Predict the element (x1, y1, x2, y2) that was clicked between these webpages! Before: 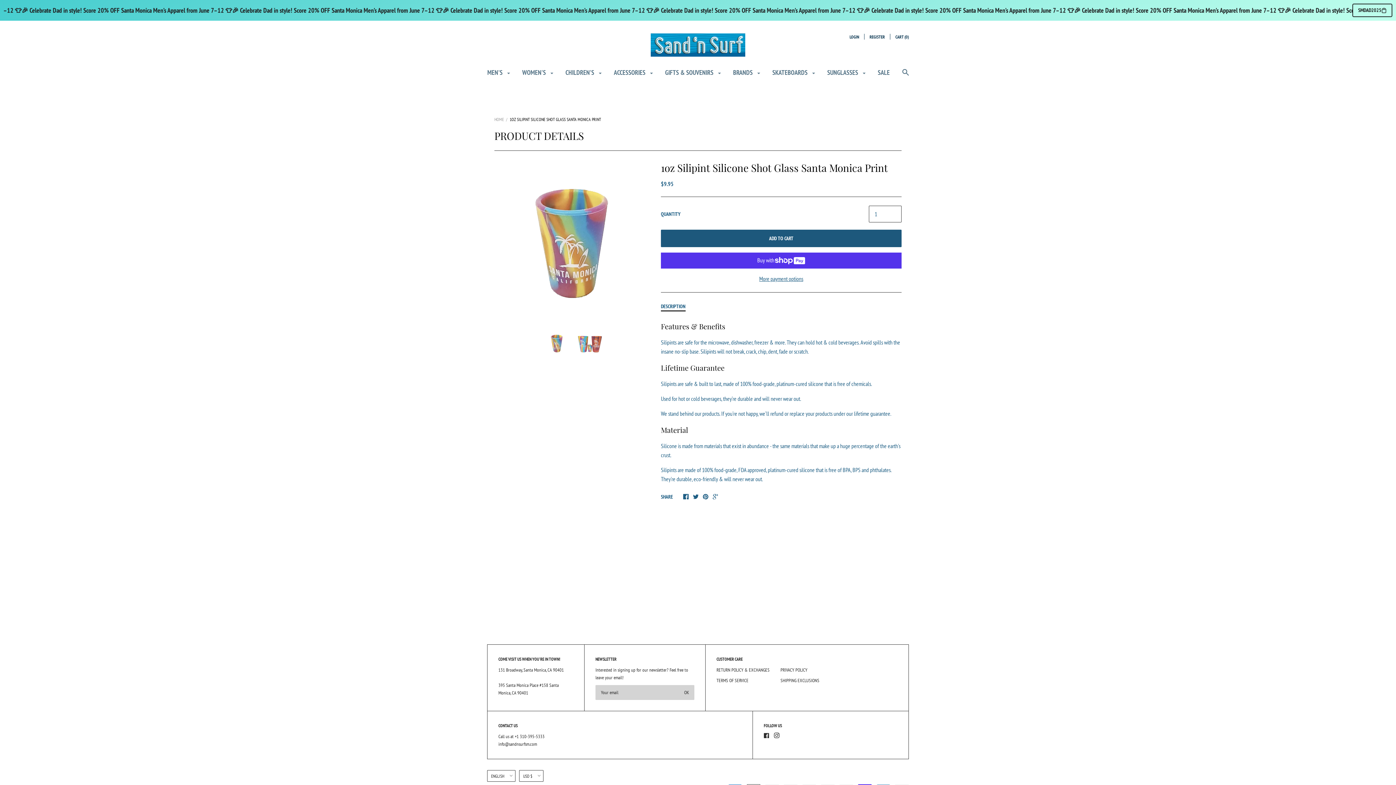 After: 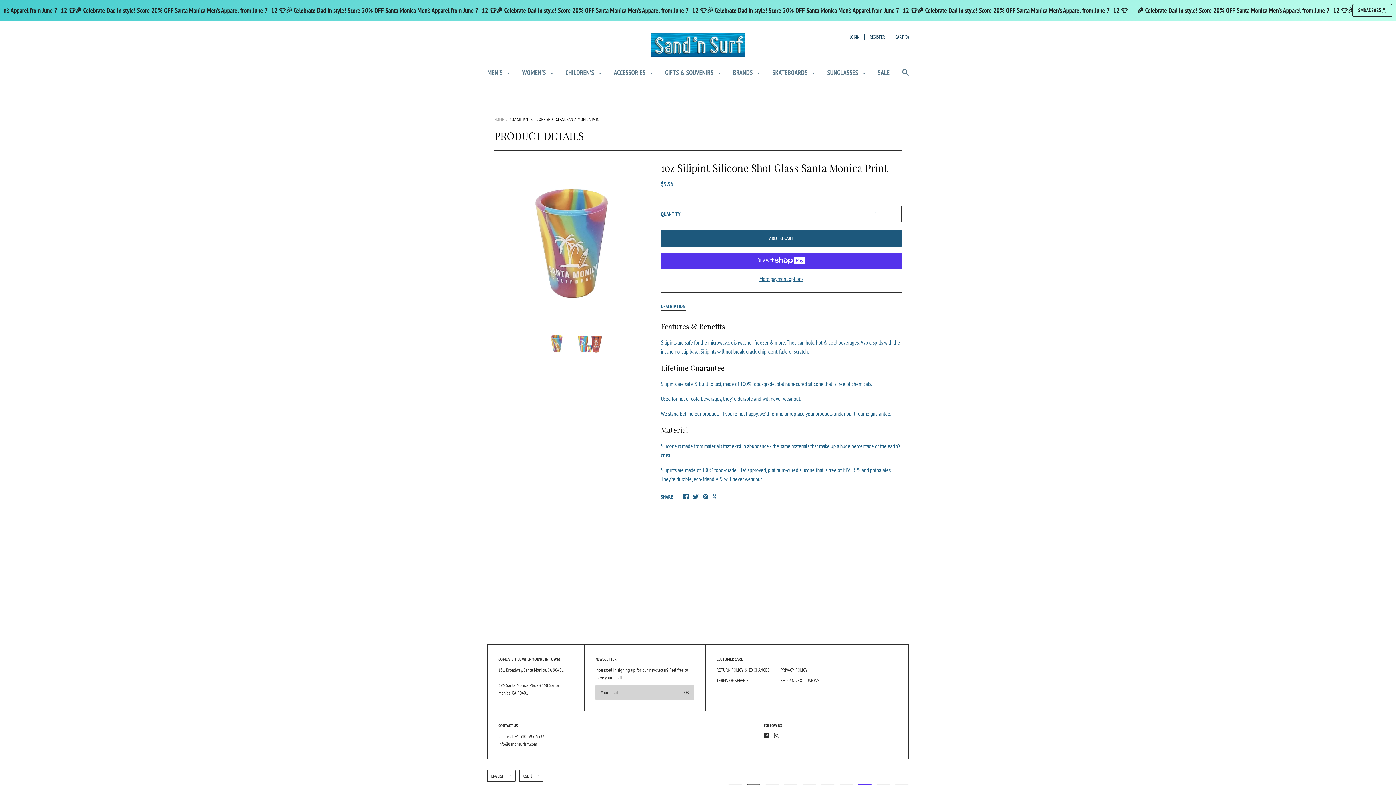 Action: bbox: (693, 493, 698, 500)